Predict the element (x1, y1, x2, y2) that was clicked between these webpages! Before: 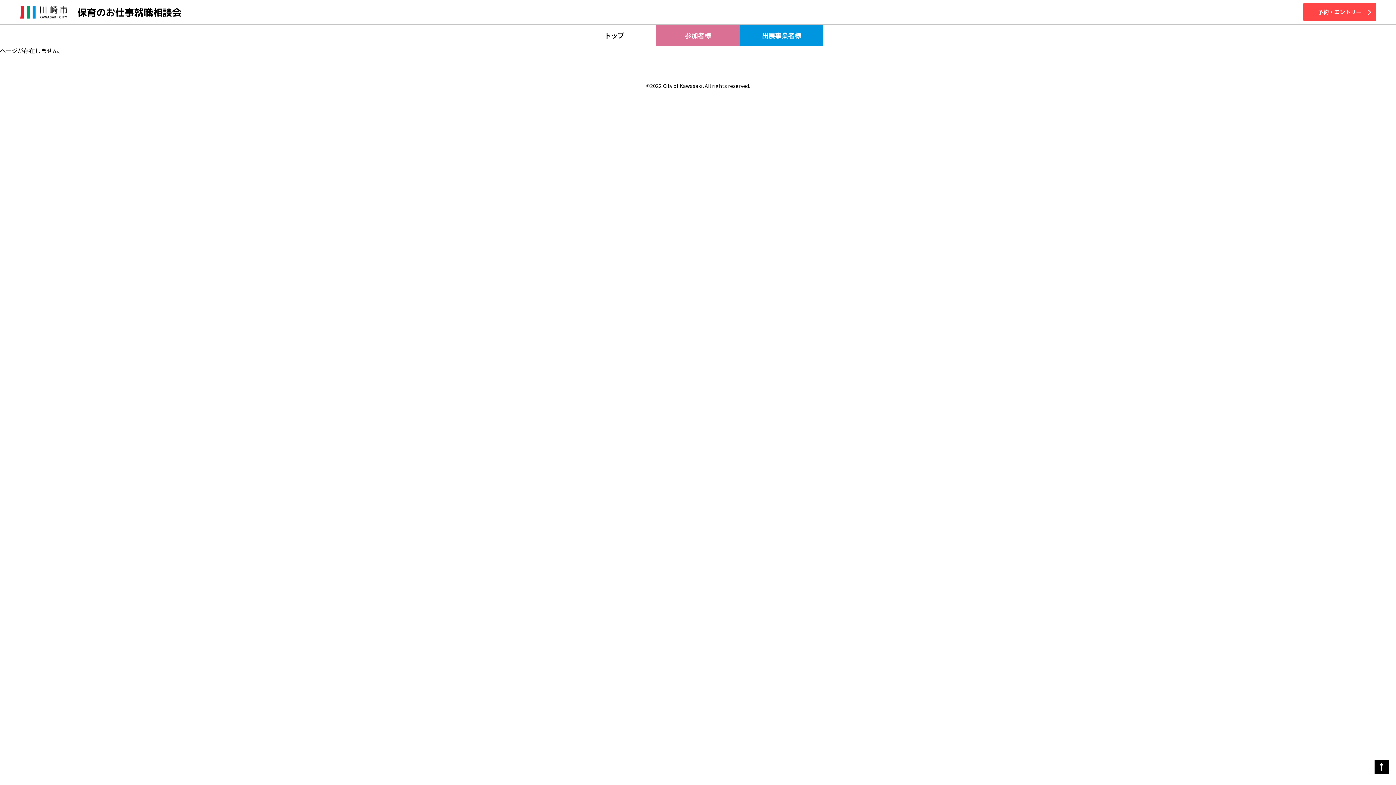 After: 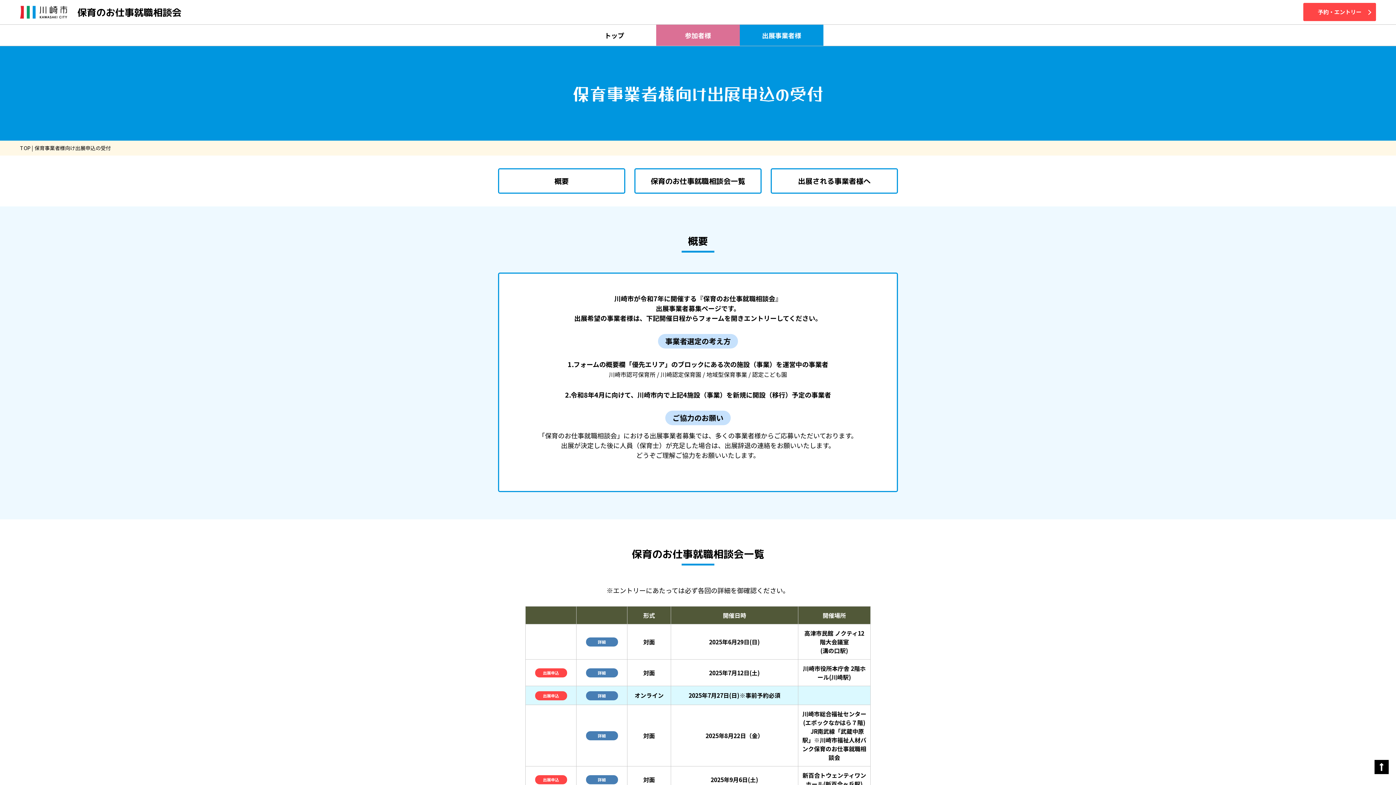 Action: bbox: (740, 24, 823, 45) label: 出展事業者様